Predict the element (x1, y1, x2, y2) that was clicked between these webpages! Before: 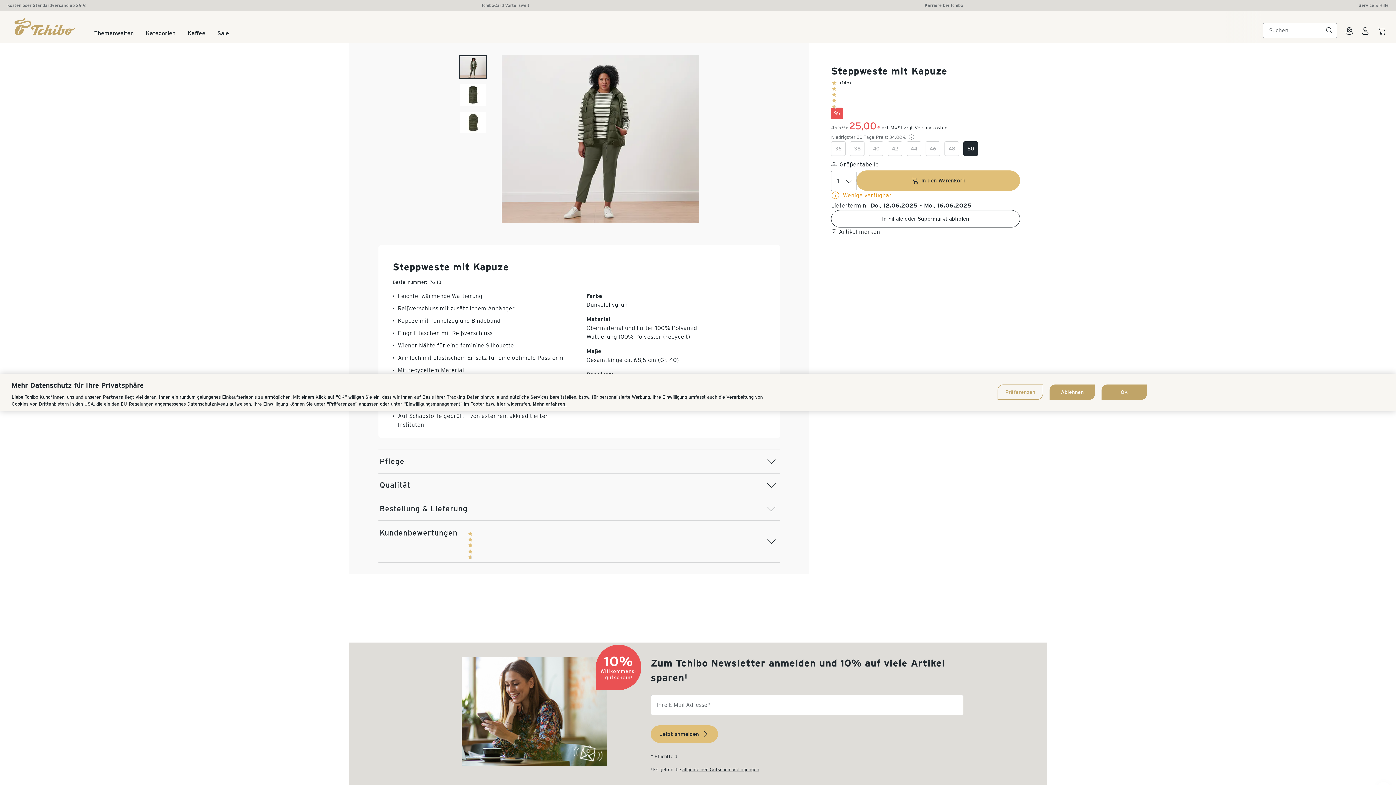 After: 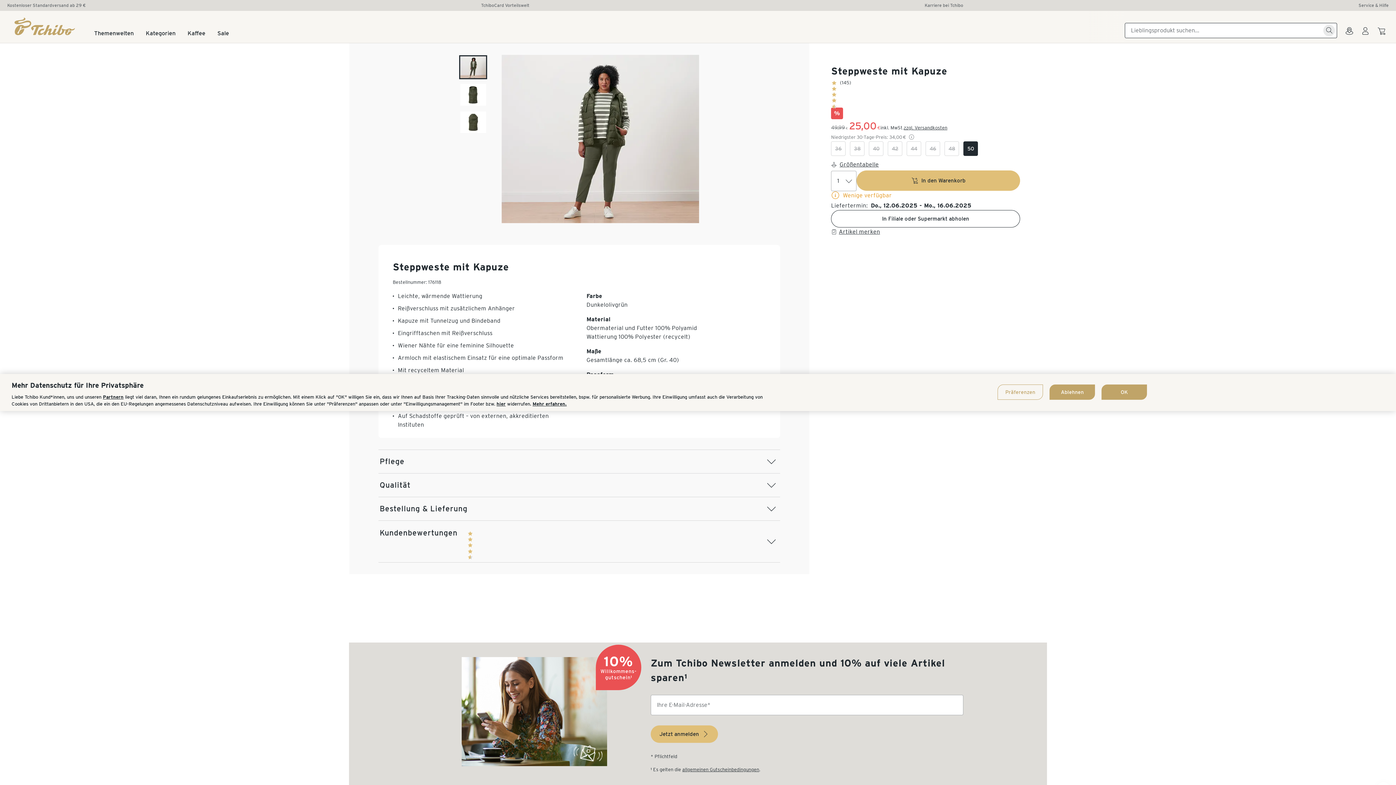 Action: bbox: (1323, 24, 1335, 36)